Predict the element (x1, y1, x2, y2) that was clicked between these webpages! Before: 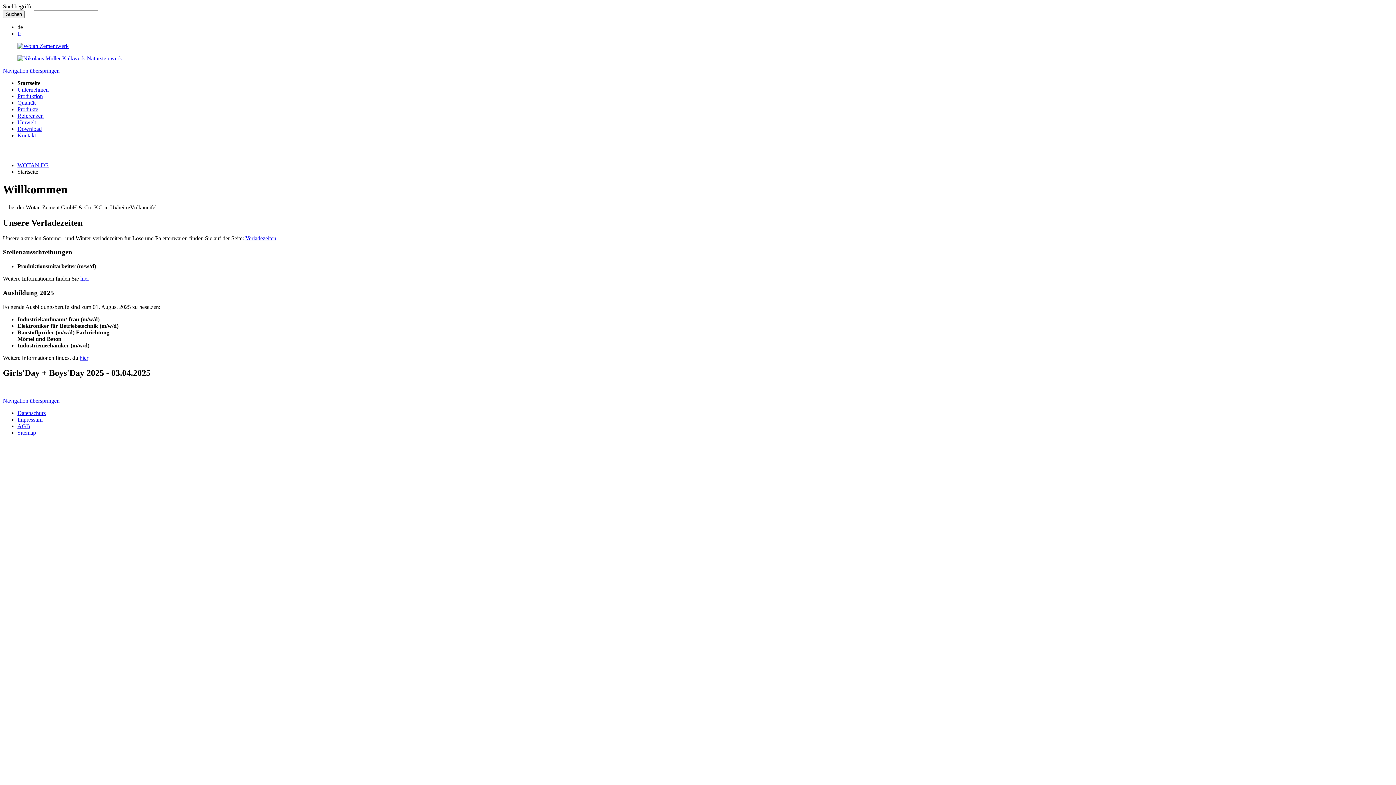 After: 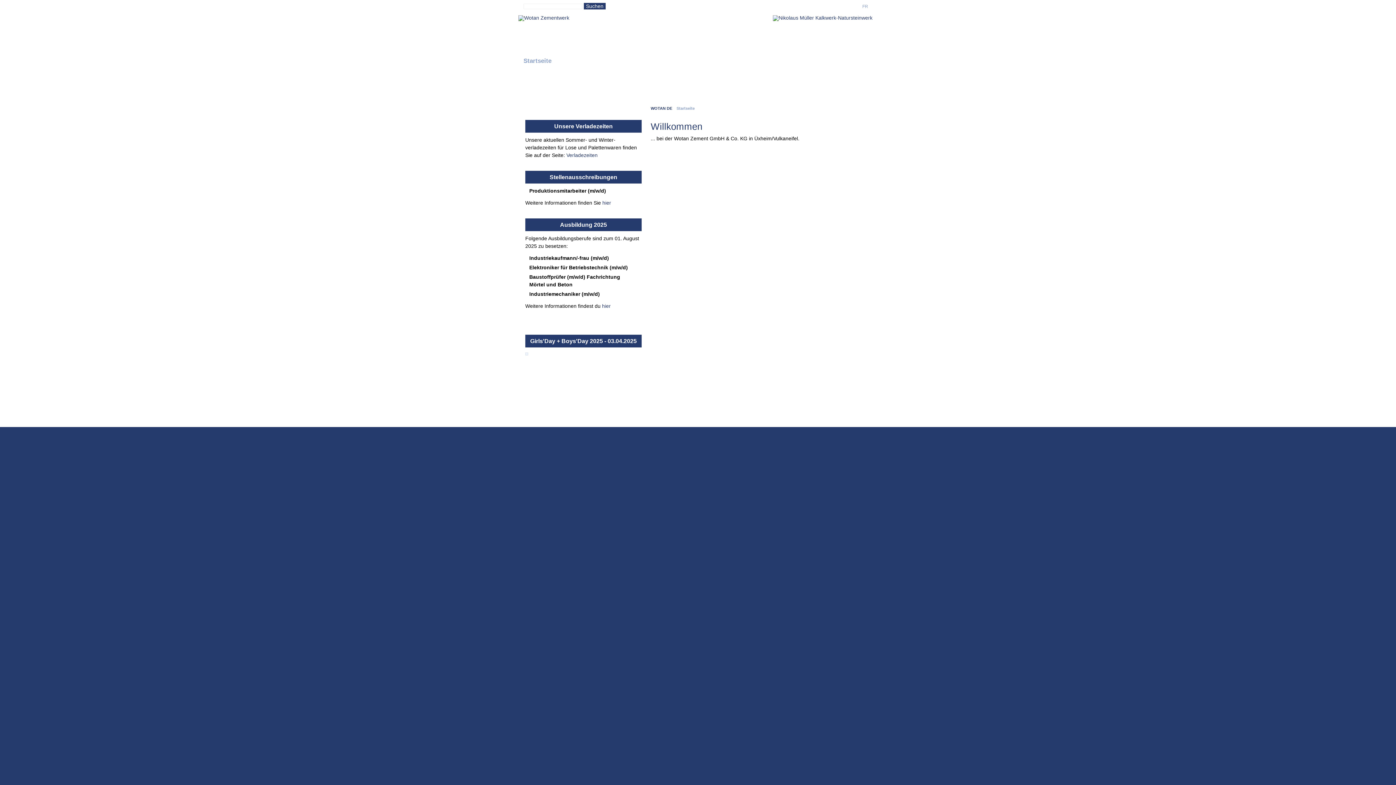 Action: bbox: (17, 42, 68, 49)